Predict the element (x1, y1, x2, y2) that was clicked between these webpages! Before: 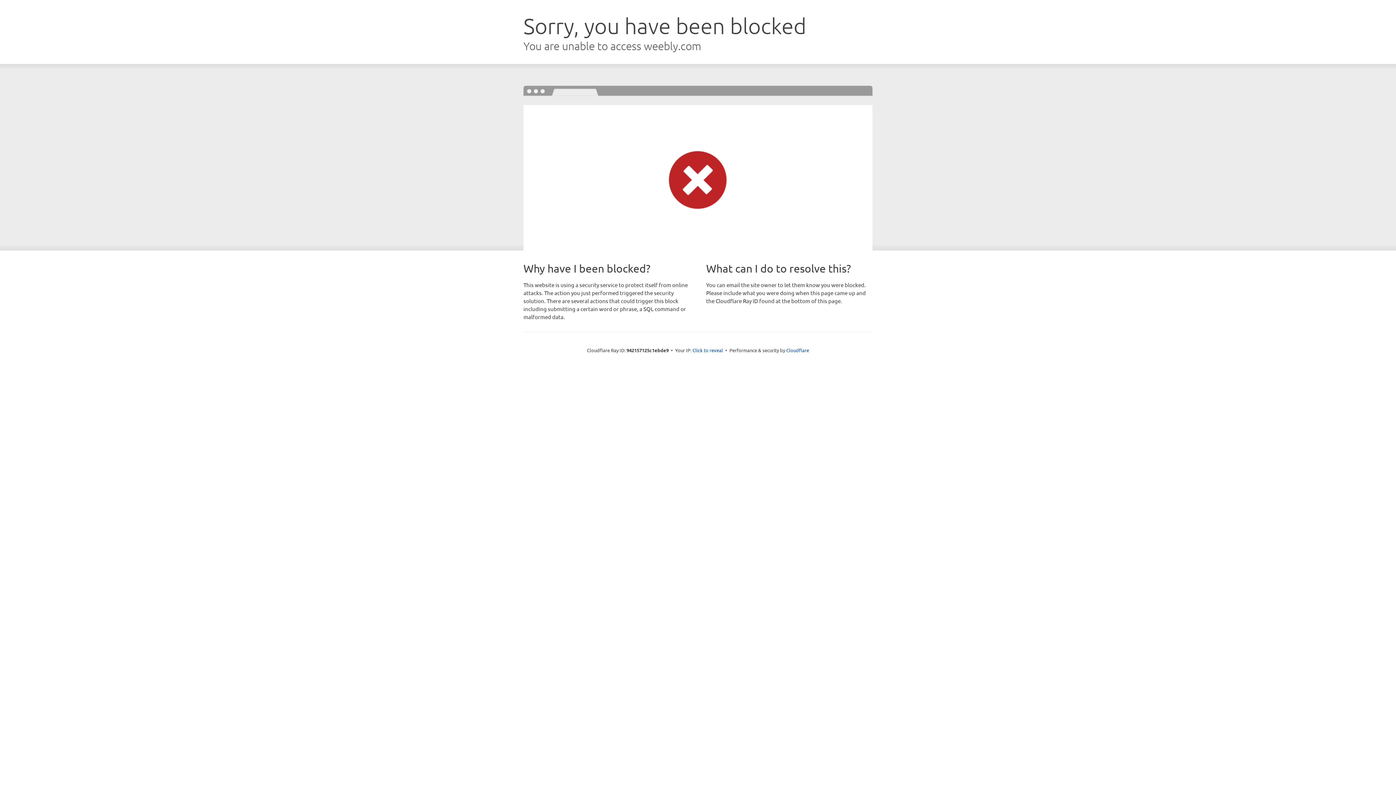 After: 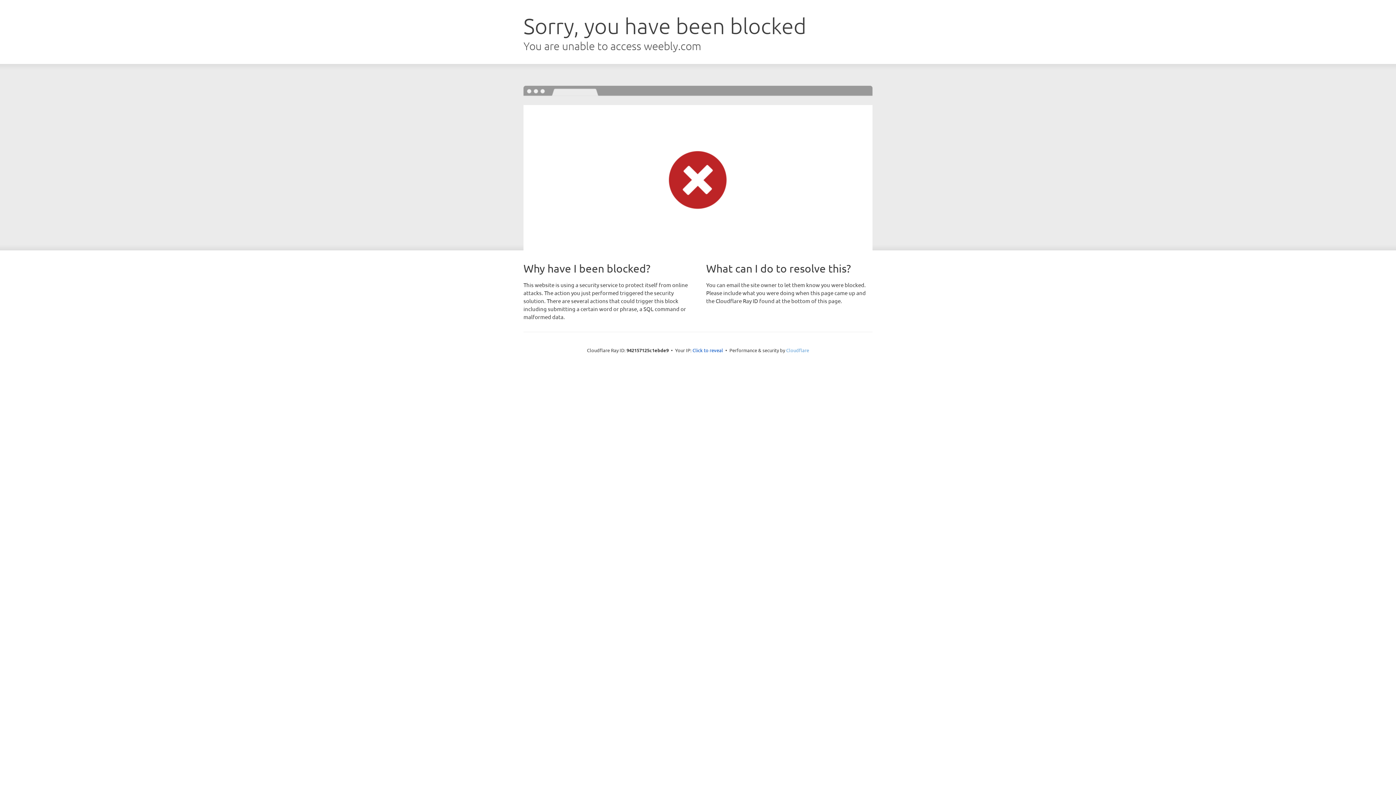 Action: bbox: (786, 347, 809, 353) label: Cloudflare